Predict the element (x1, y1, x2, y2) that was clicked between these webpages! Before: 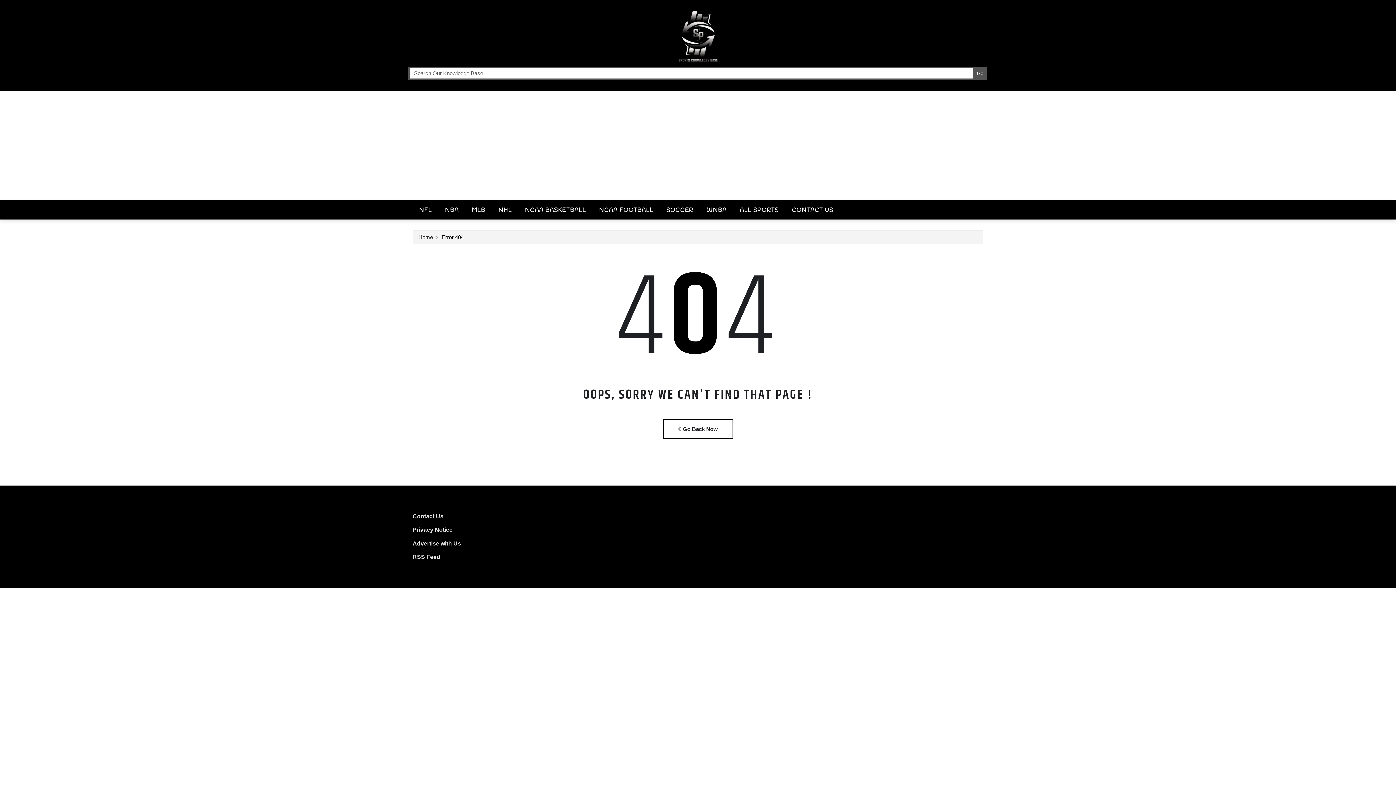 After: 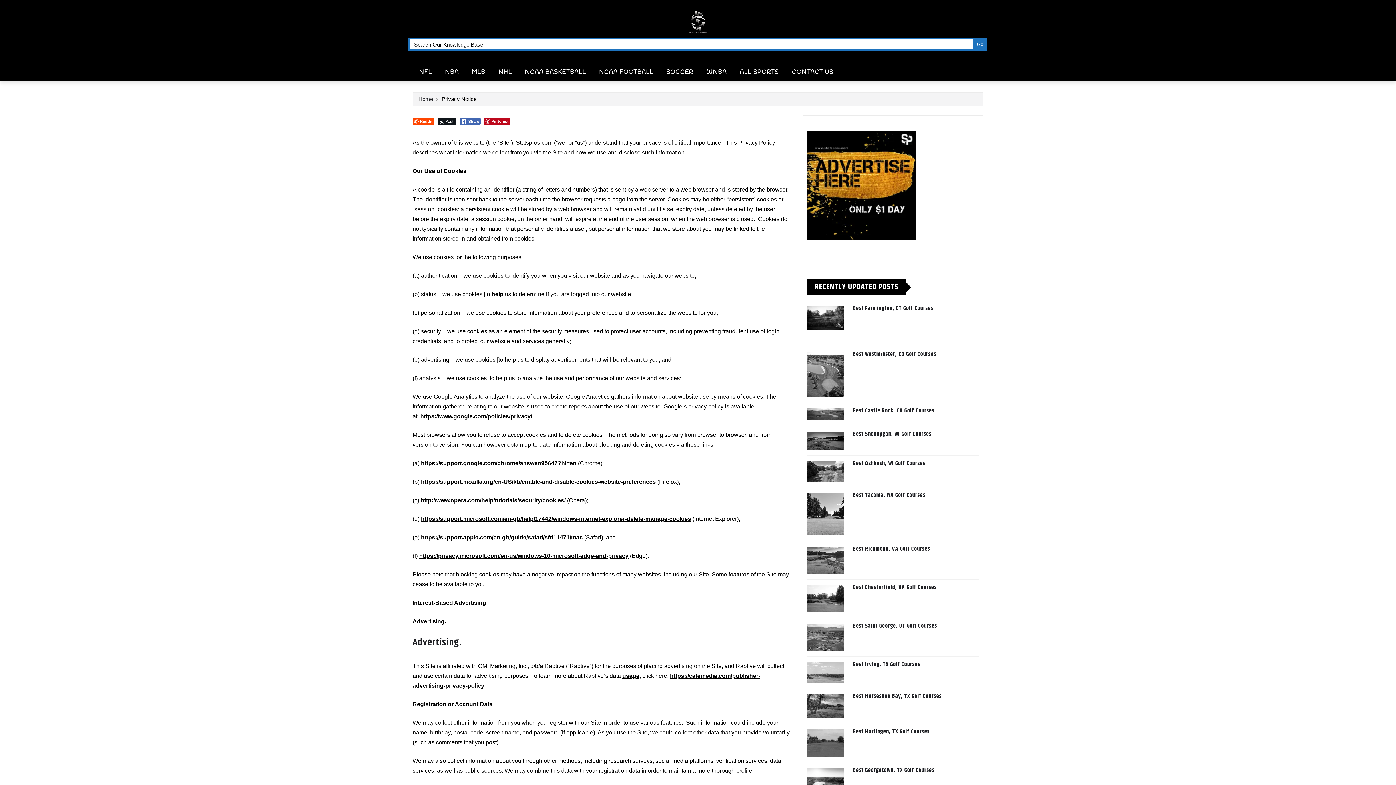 Action: bbox: (412, 525, 452, 535) label: Privacy Notice